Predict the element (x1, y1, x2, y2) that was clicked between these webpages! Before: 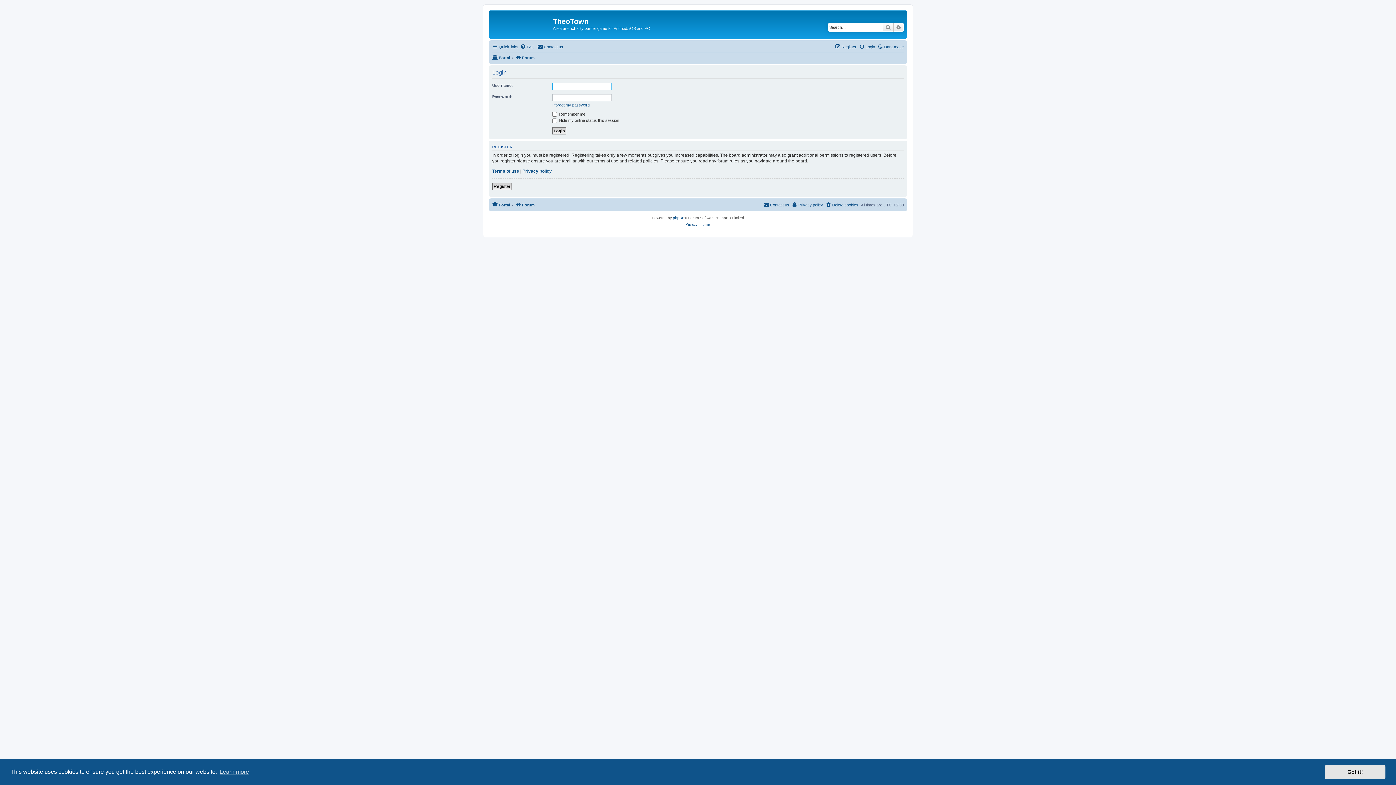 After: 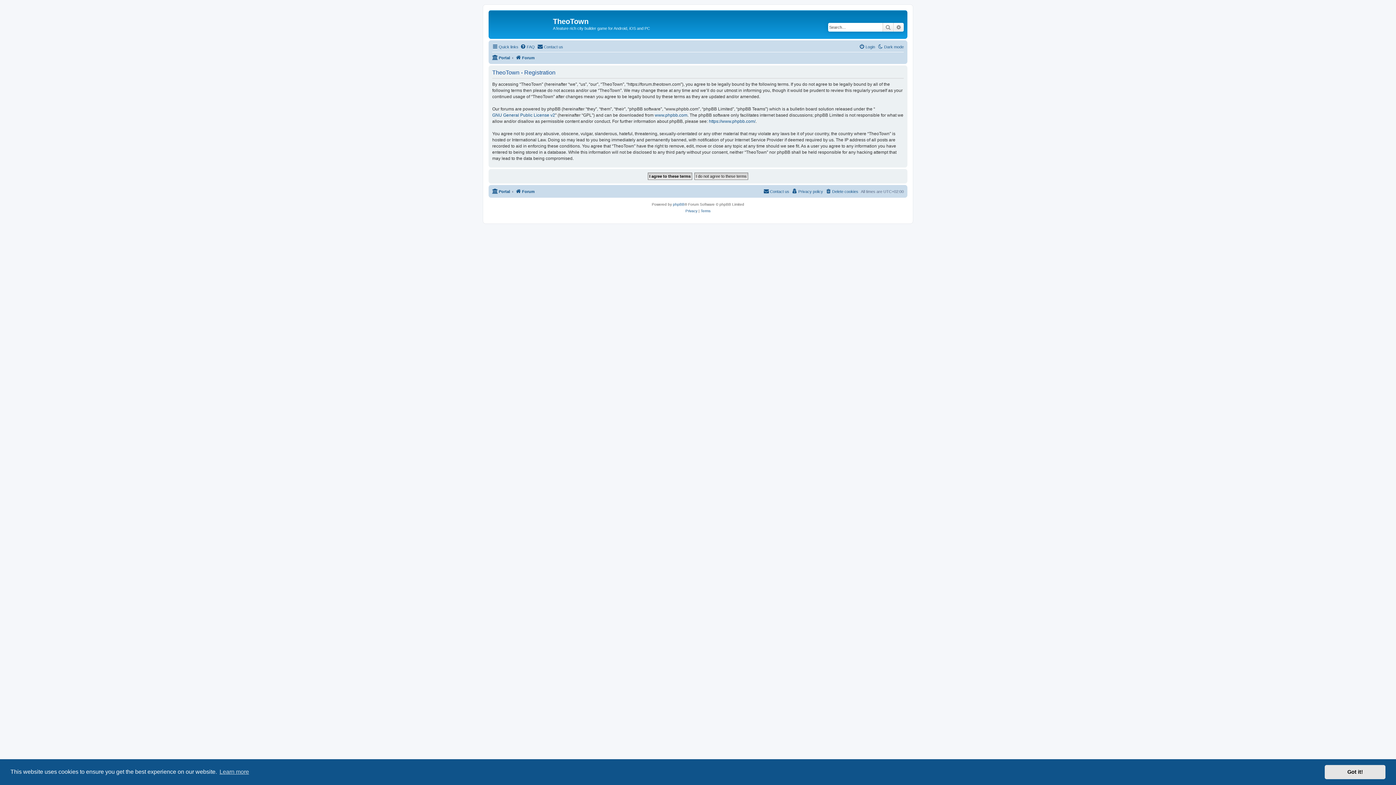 Action: label: Register bbox: (492, 182, 512, 190)